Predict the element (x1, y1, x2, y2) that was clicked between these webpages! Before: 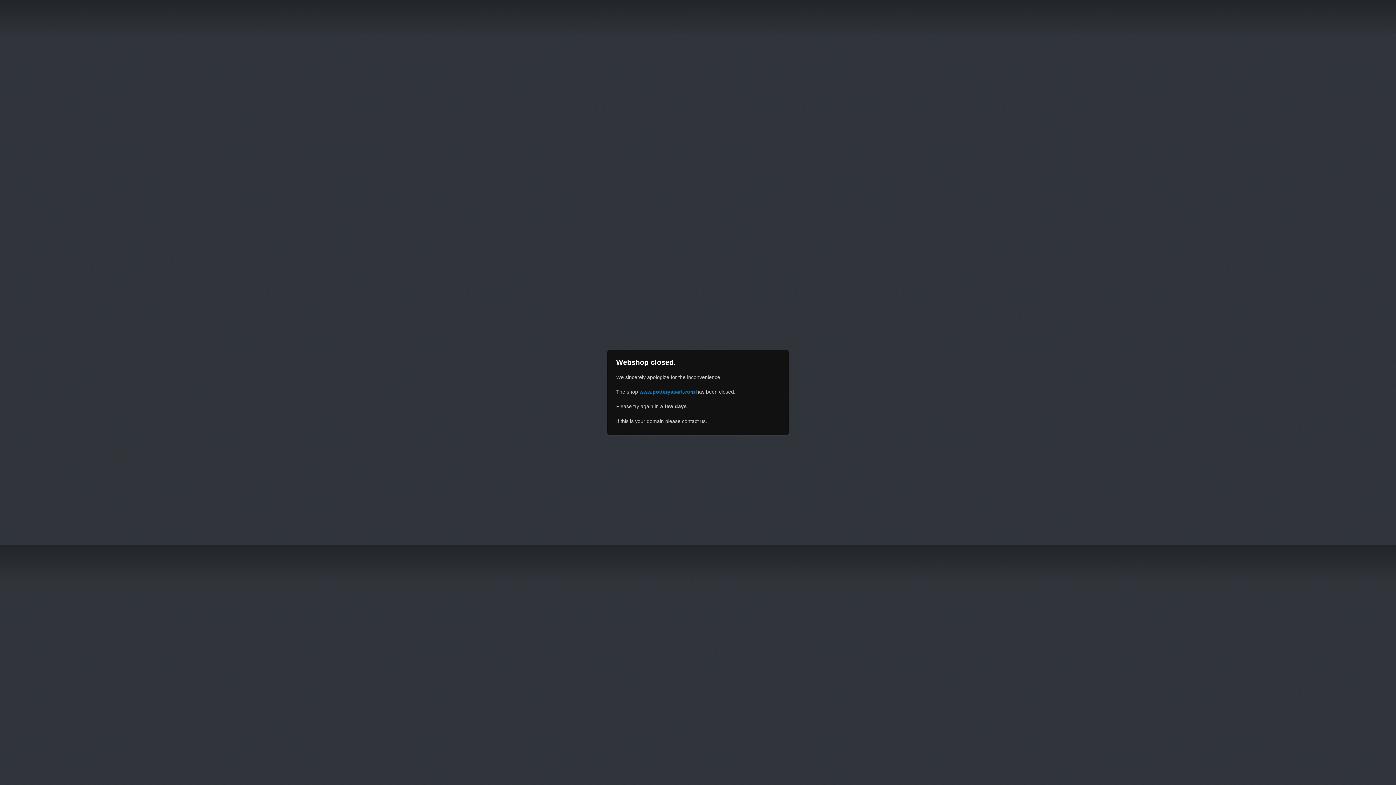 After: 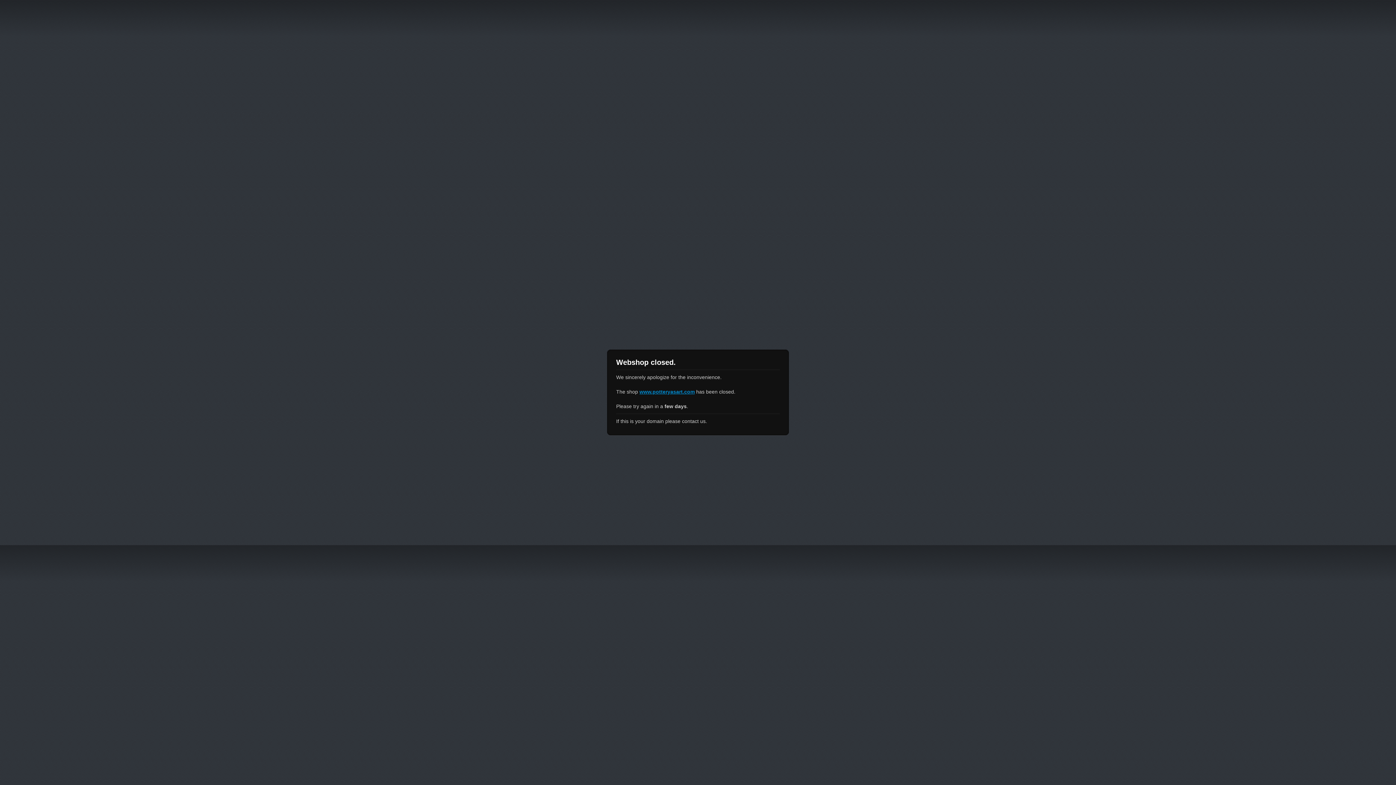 Action: label: www.potteryasart.com bbox: (639, 389, 694, 394)